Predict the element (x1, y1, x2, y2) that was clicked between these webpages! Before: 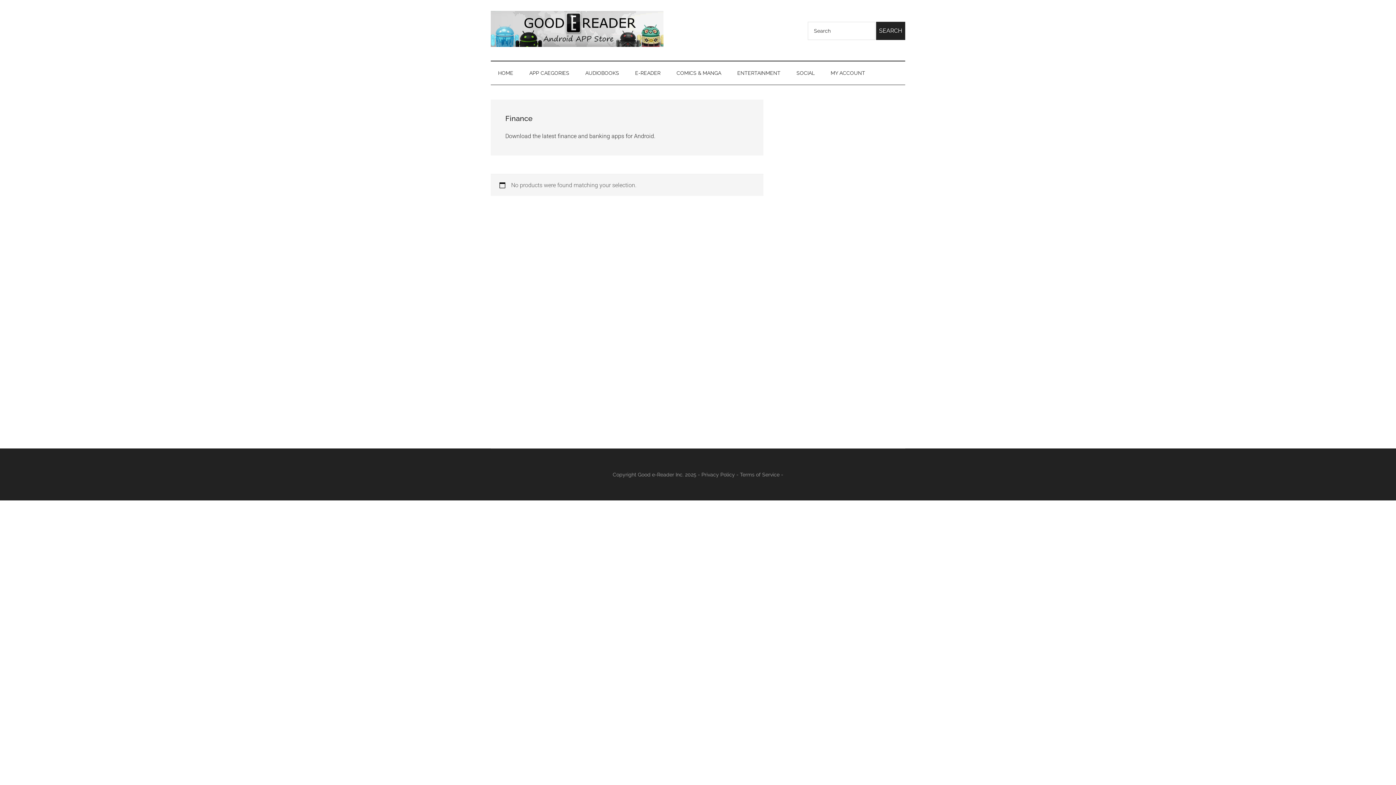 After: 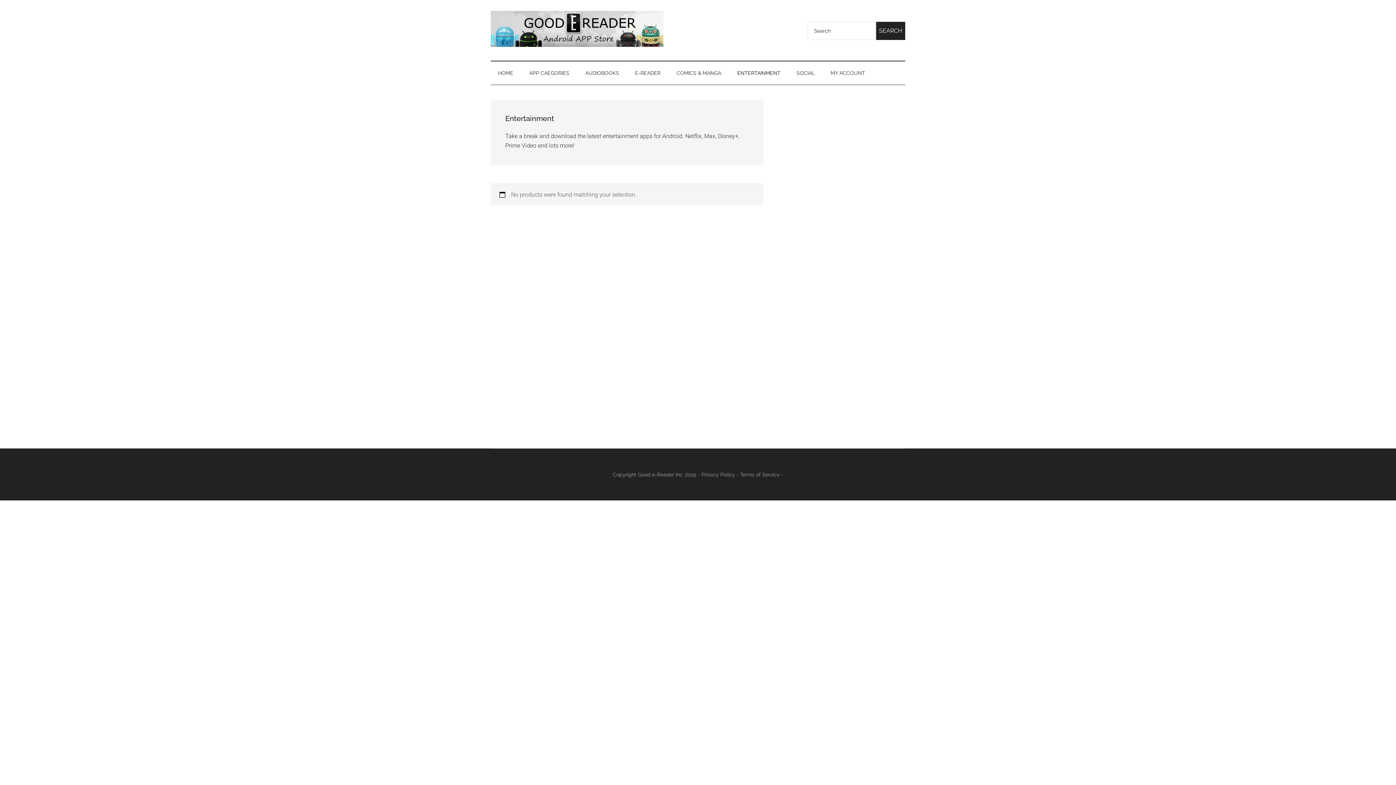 Action: bbox: (730, 61, 788, 84) label: ENTERTAINMENT